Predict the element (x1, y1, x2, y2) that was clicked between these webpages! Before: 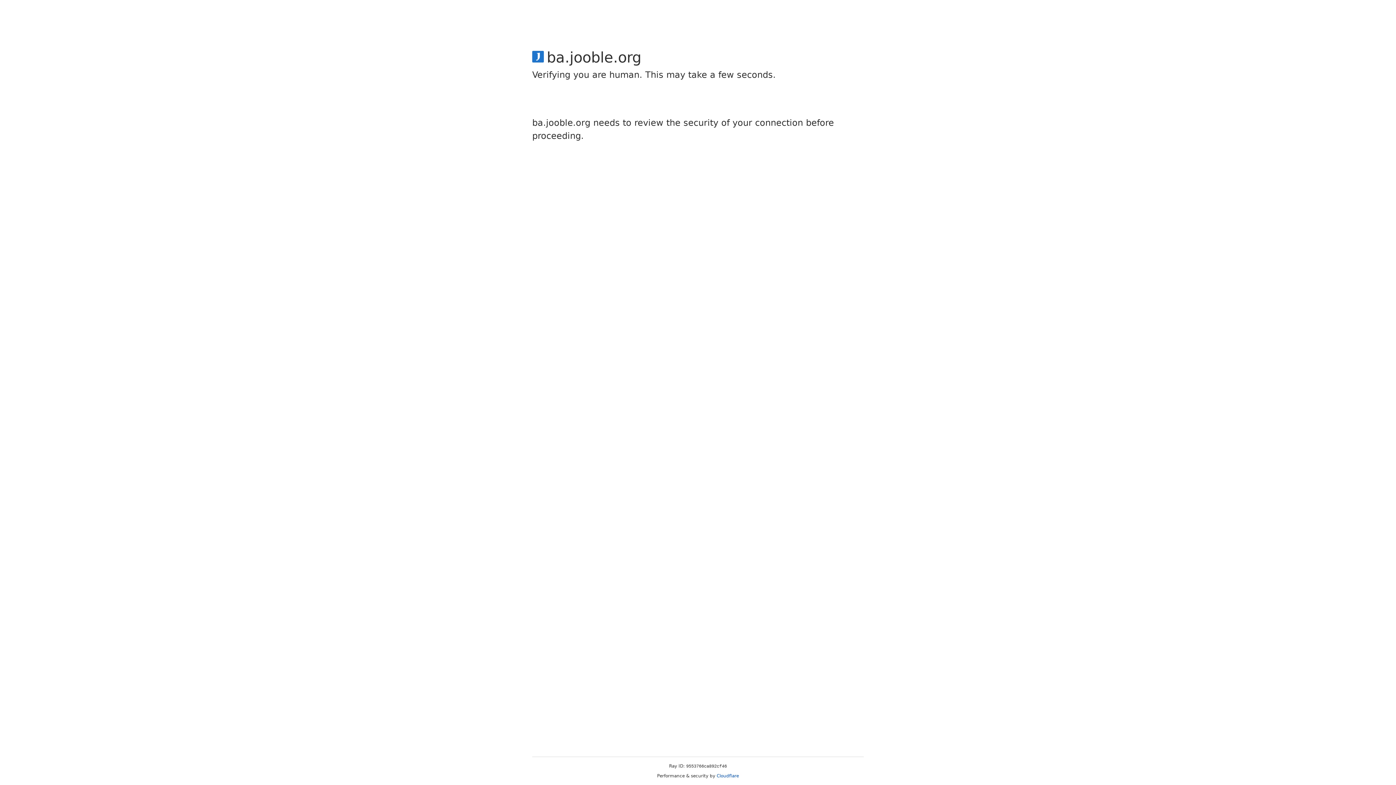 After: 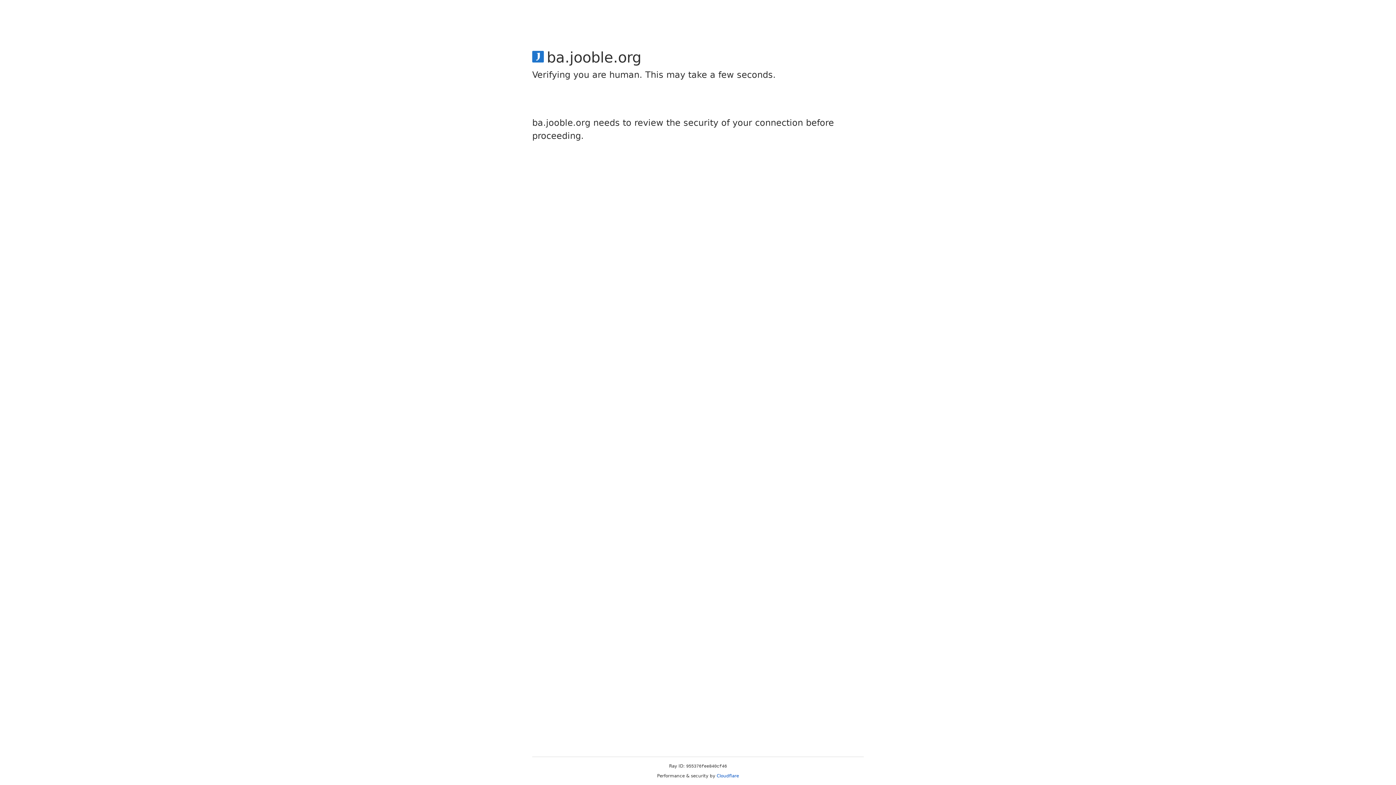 Action: bbox: (716, 773, 739, 778) label: Cloudflare